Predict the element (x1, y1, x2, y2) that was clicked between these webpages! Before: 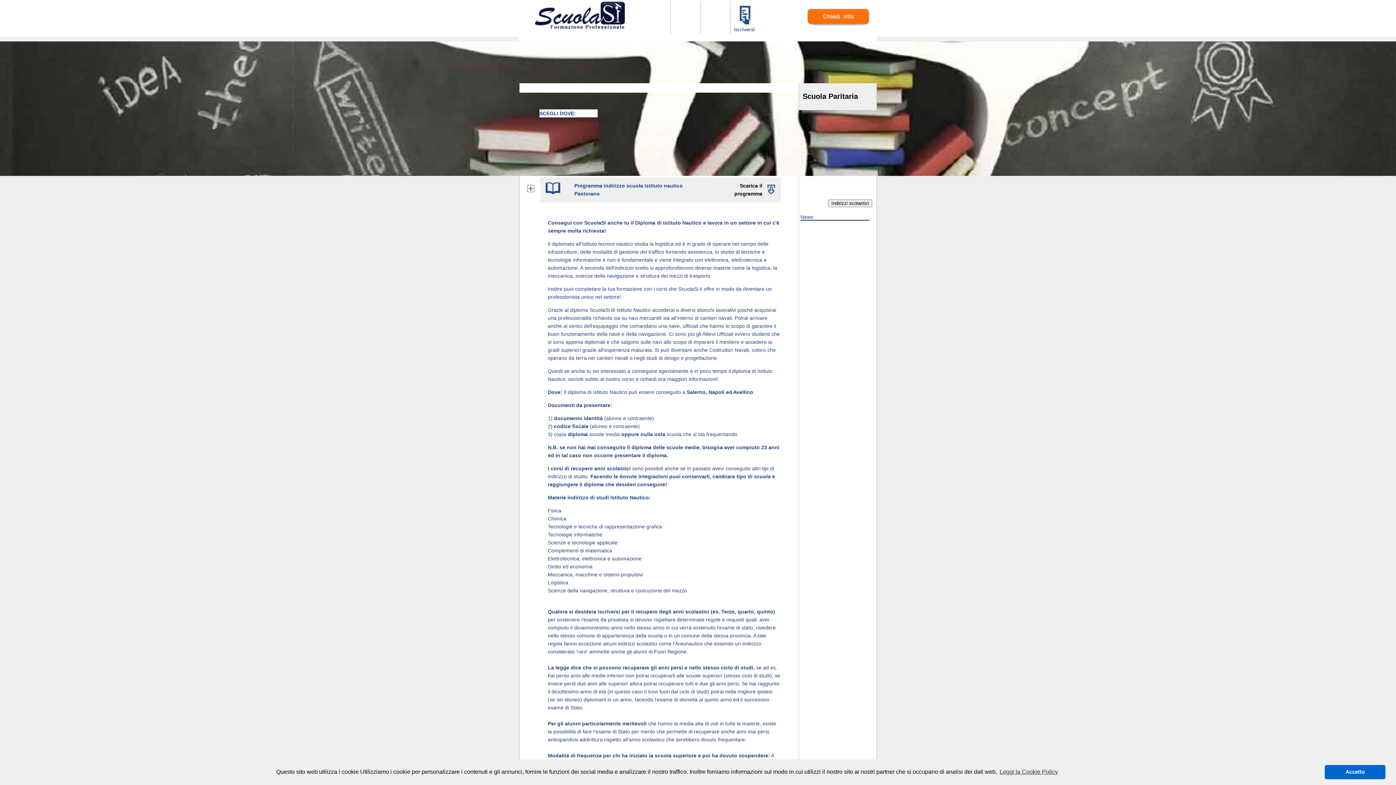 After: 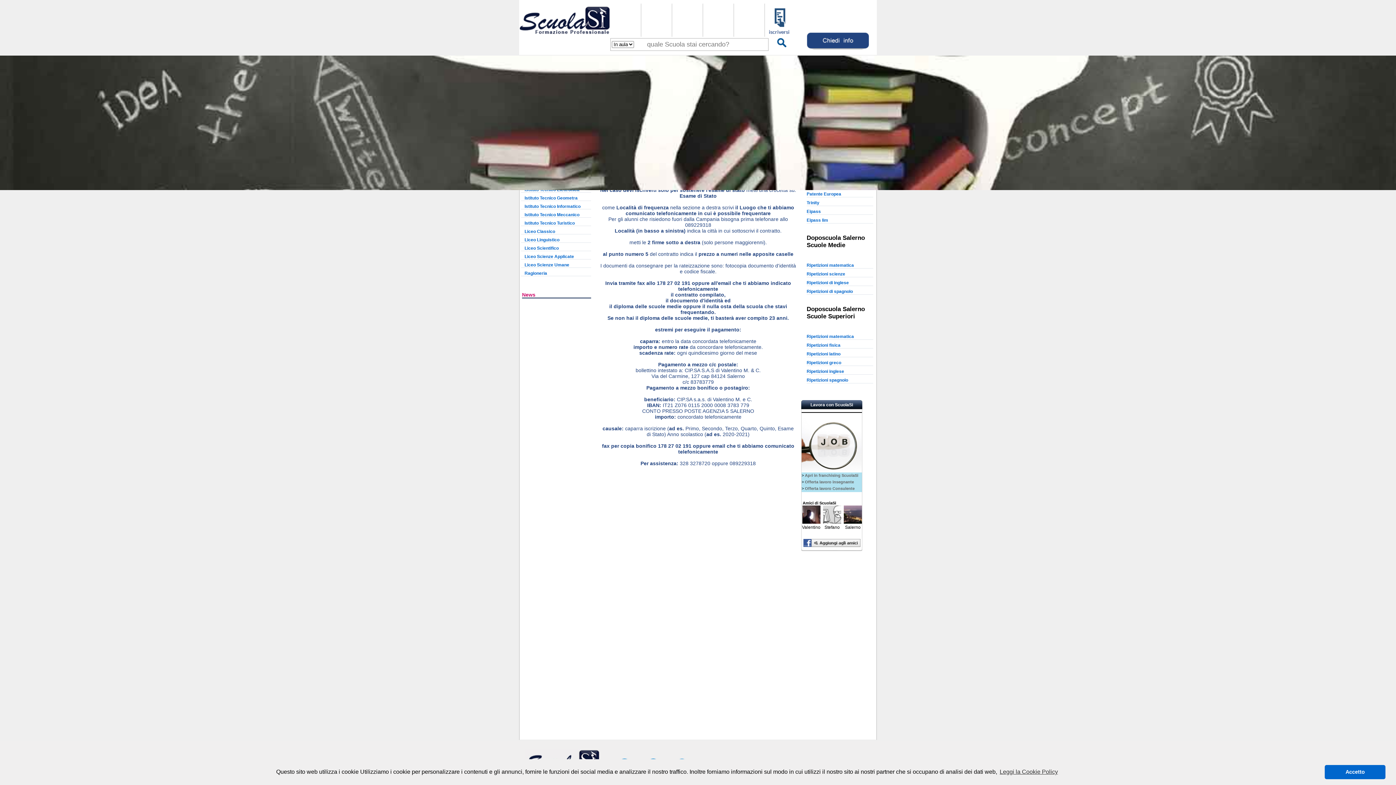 Action: bbox: (731, 28, 759, 33)